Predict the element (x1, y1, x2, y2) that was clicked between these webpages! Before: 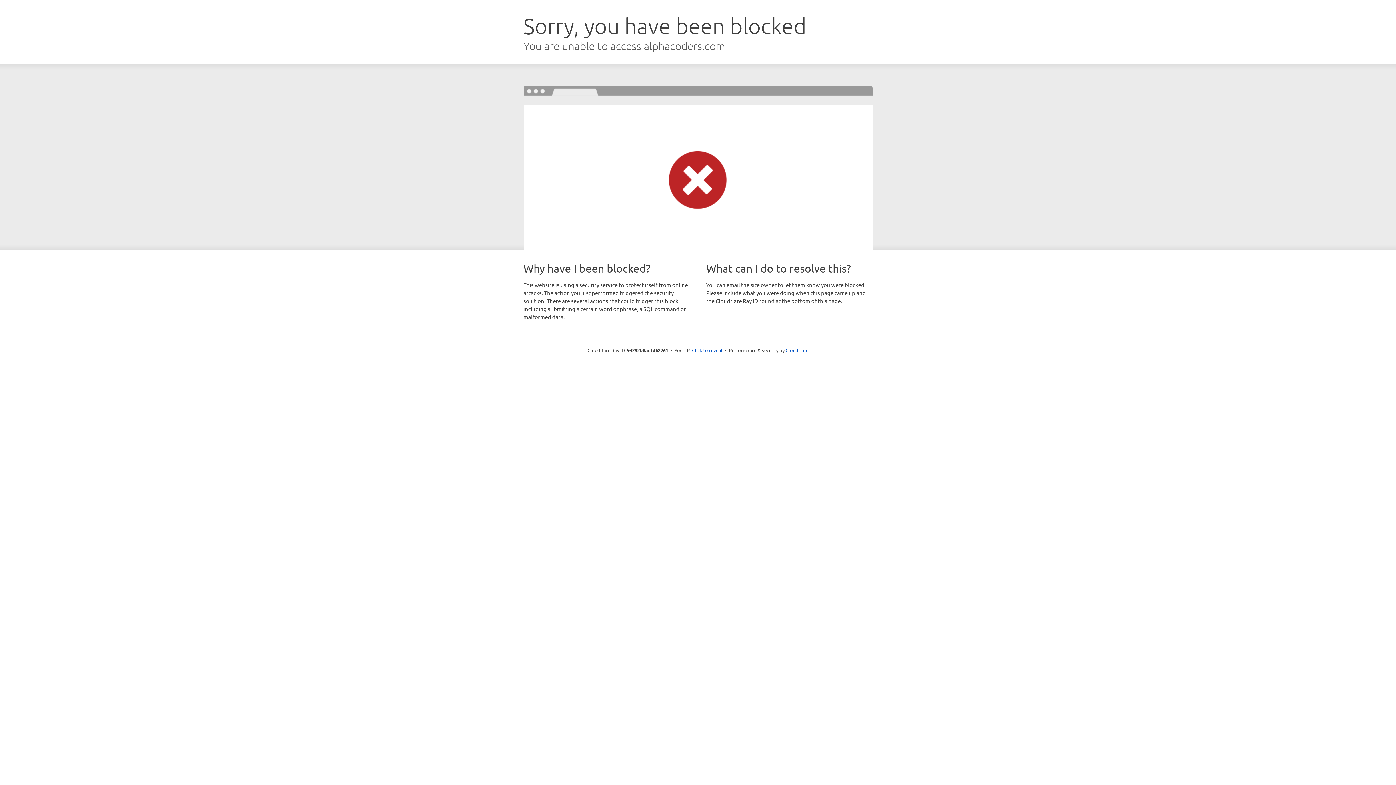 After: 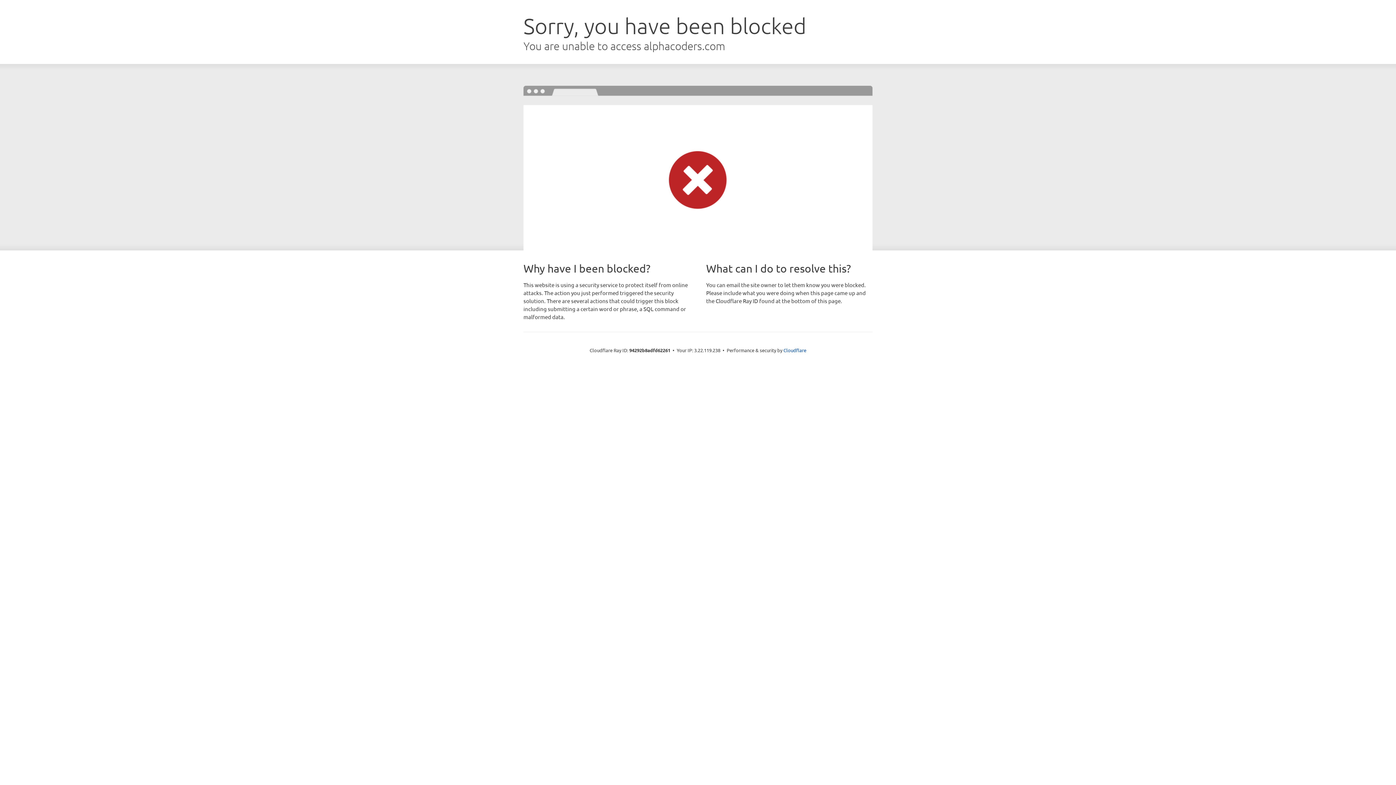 Action: bbox: (692, 346, 722, 353) label: Click to reveal